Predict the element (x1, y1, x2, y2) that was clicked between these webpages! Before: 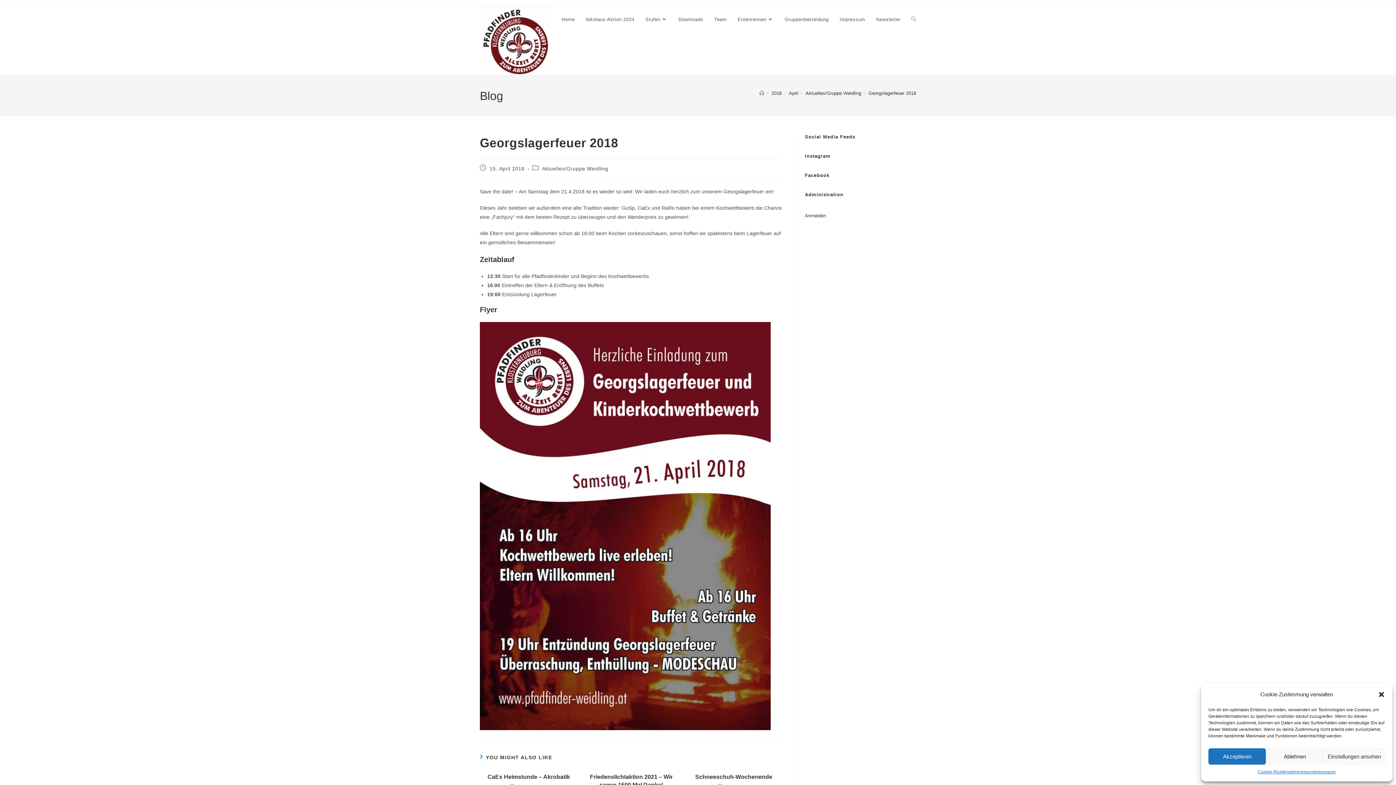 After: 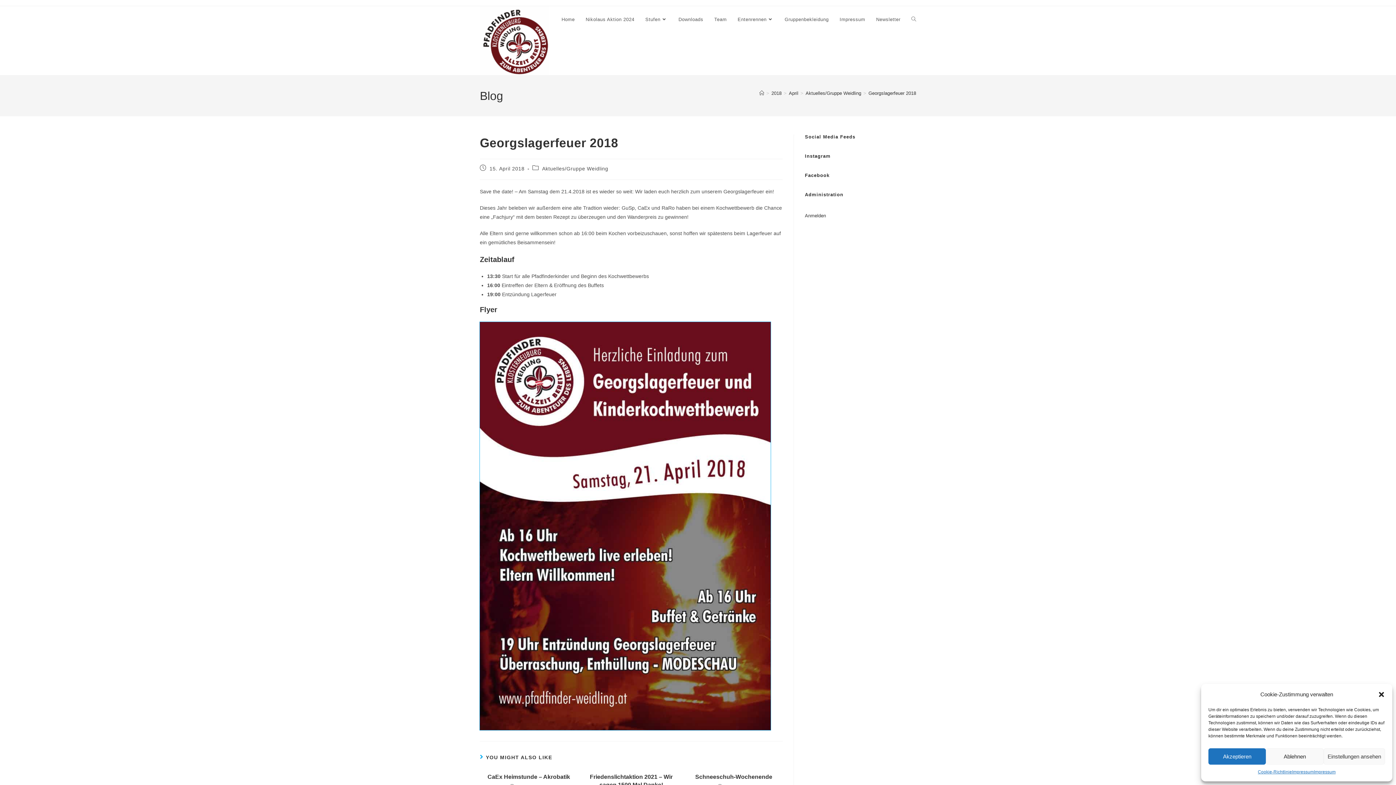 Action: bbox: (480, 322, 770, 730)